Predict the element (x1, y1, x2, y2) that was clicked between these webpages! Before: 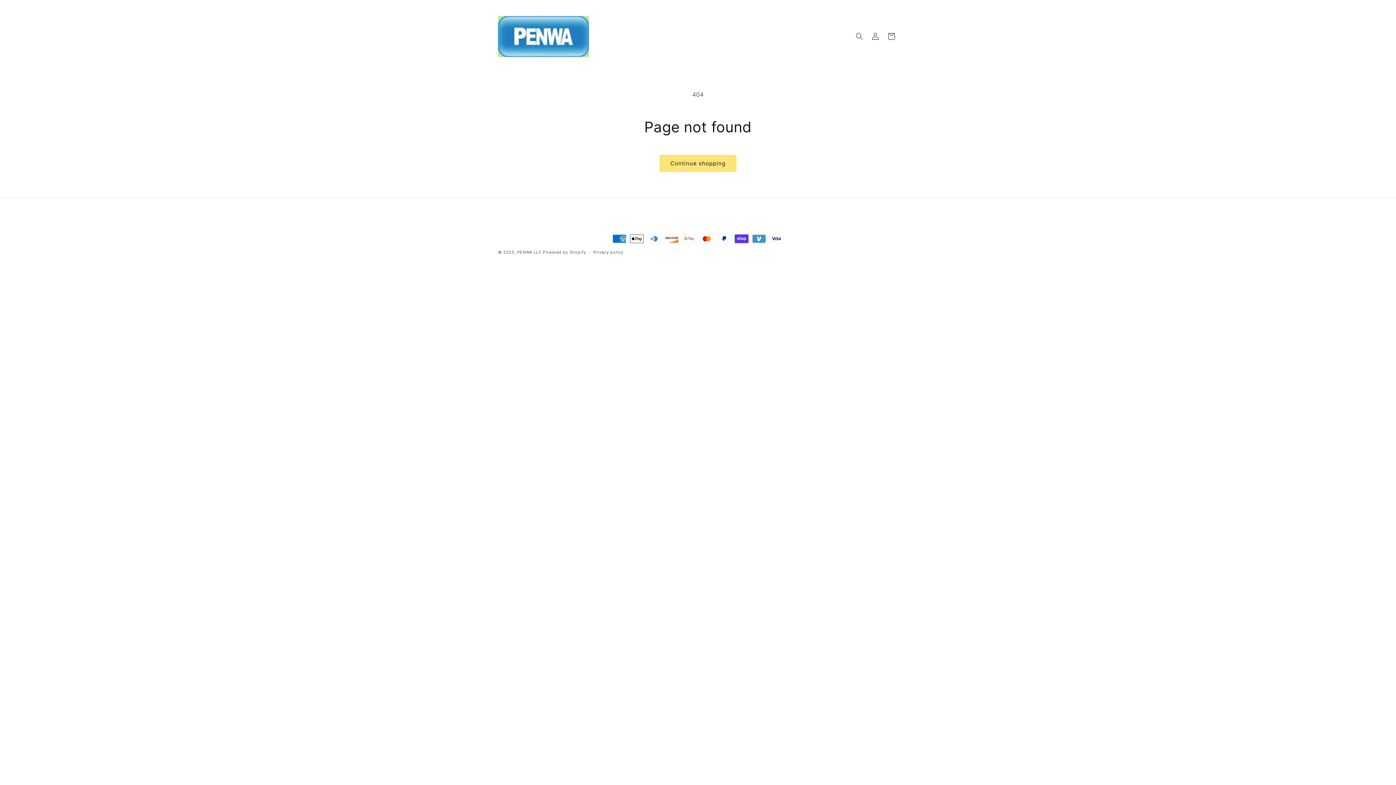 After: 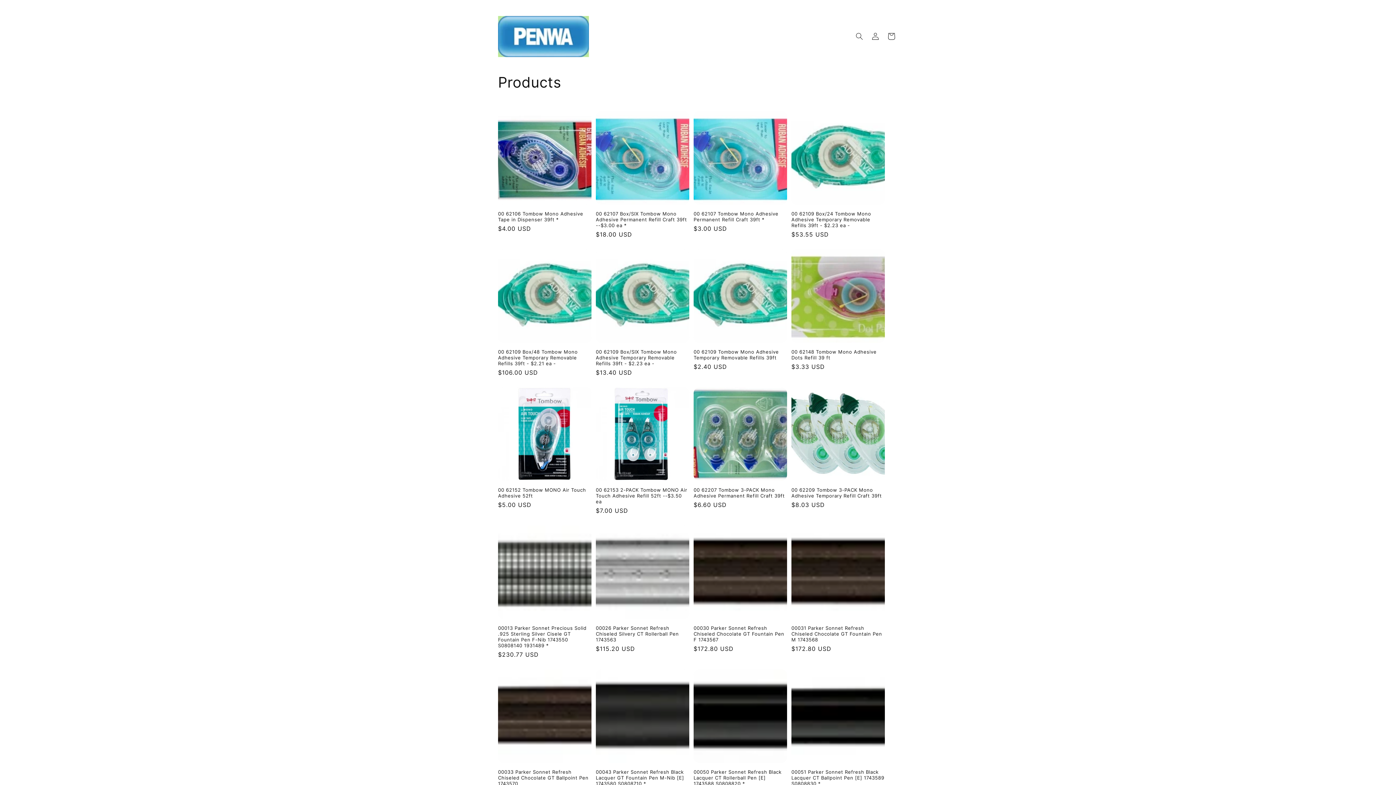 Action: label: Continue shopping bbox: (659, 155, 736, 172)